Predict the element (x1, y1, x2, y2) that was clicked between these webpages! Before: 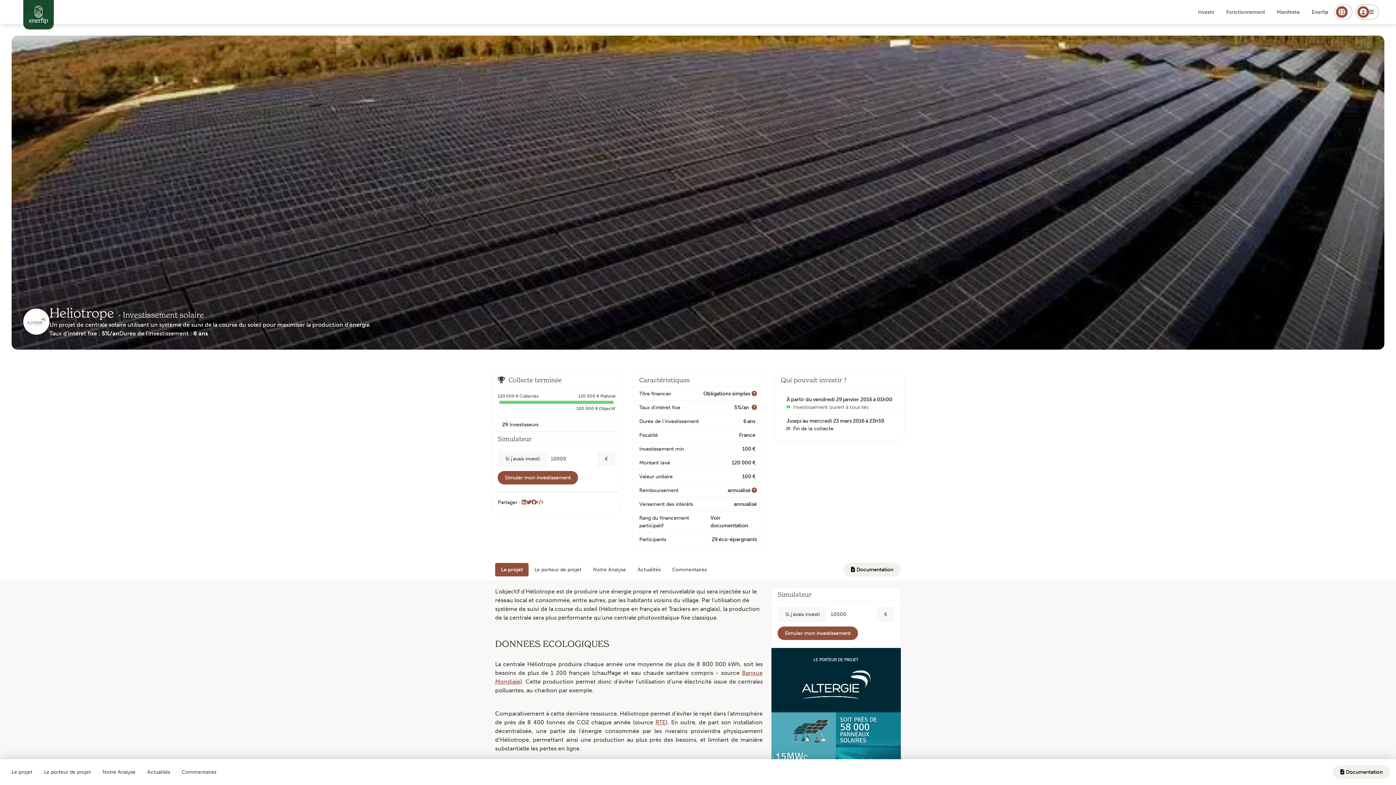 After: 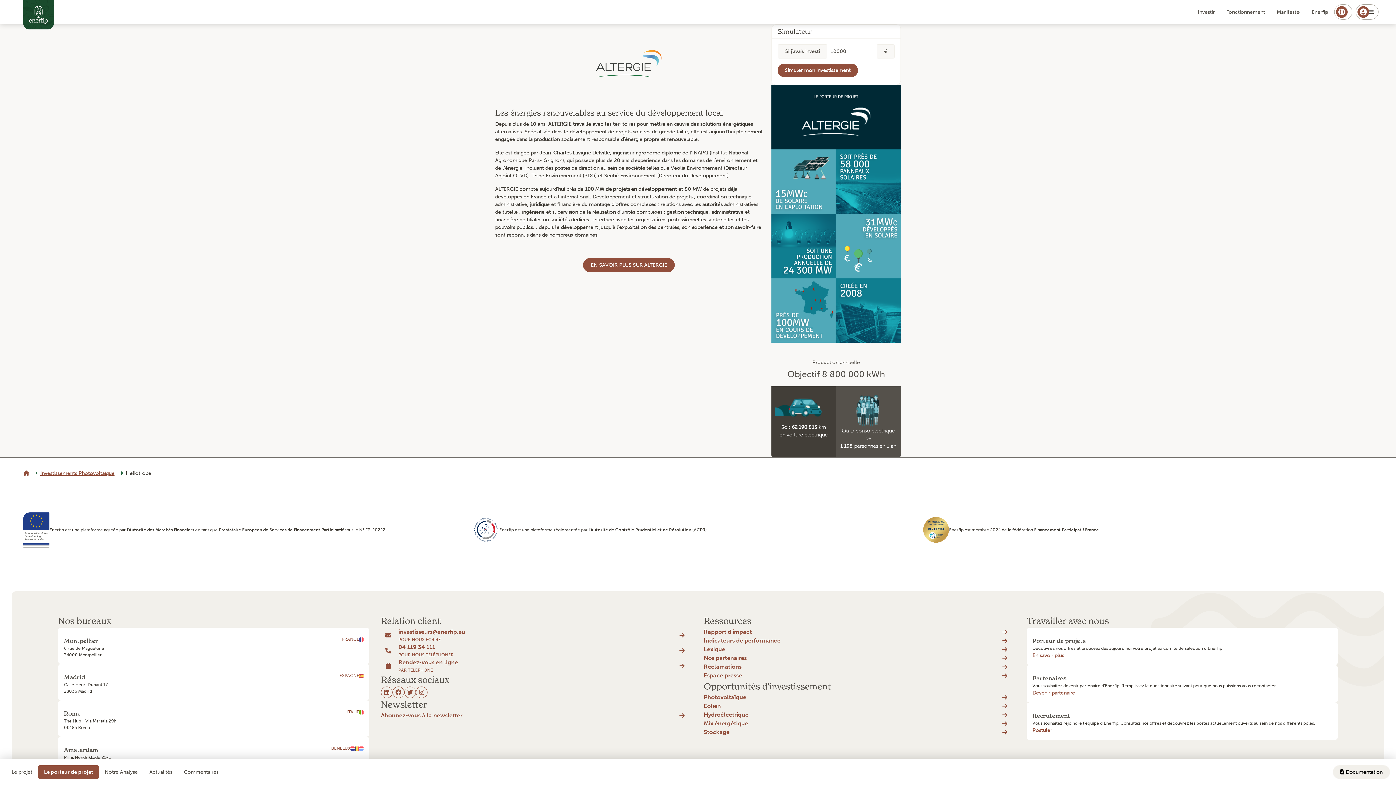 Action: bbox: (528, 563, 587, 576) label: Le porteur de projet